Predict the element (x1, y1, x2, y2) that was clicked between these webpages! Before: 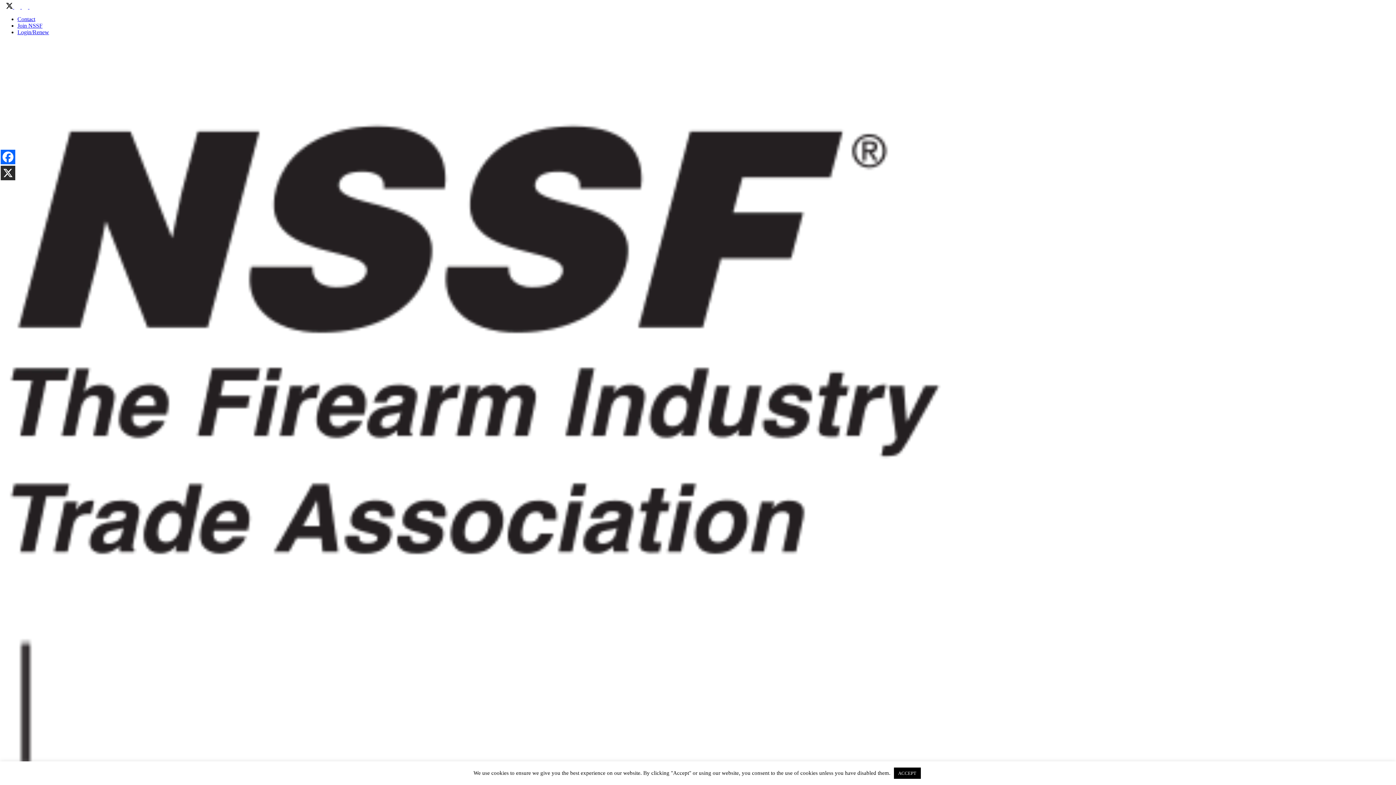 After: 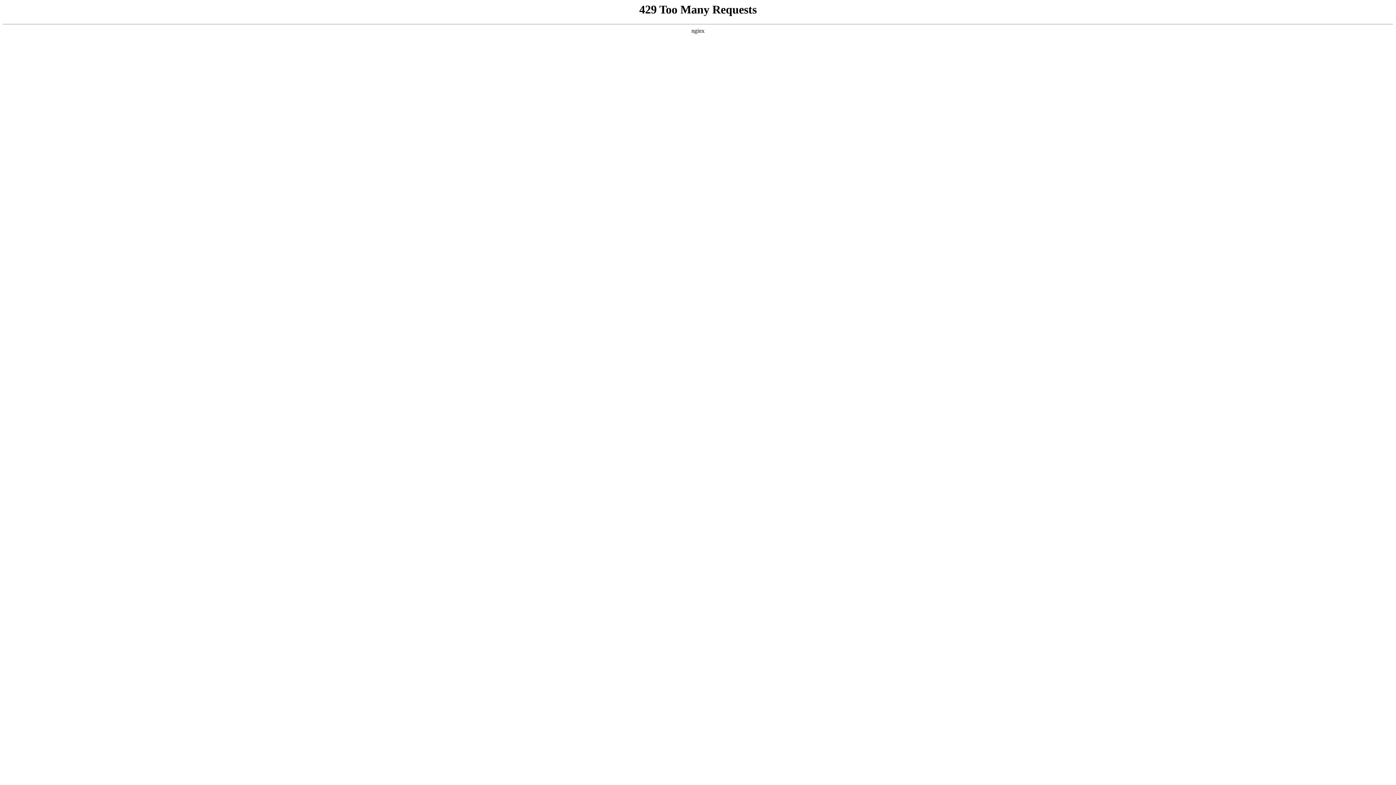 Action: bbox: (17, 22, 42, 28) label: Join NSSF